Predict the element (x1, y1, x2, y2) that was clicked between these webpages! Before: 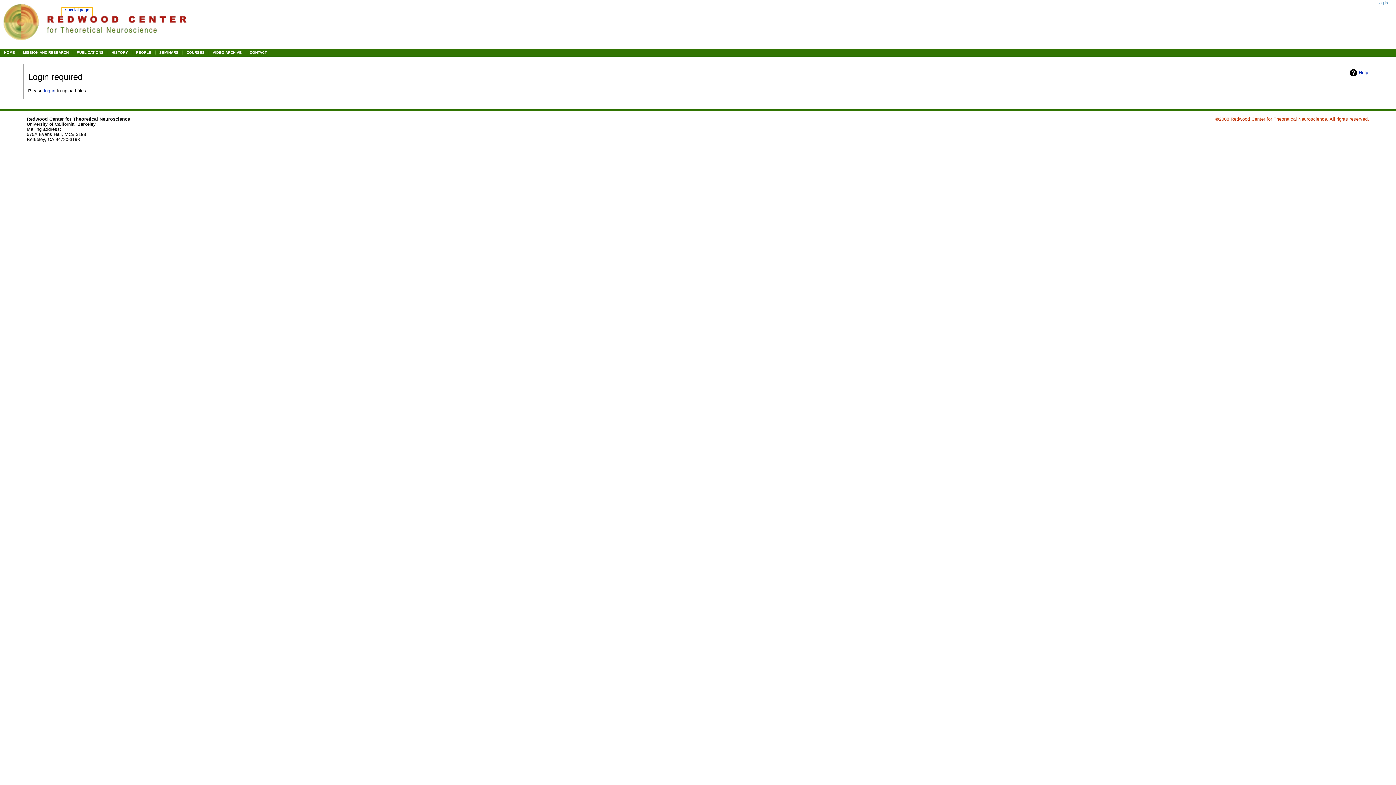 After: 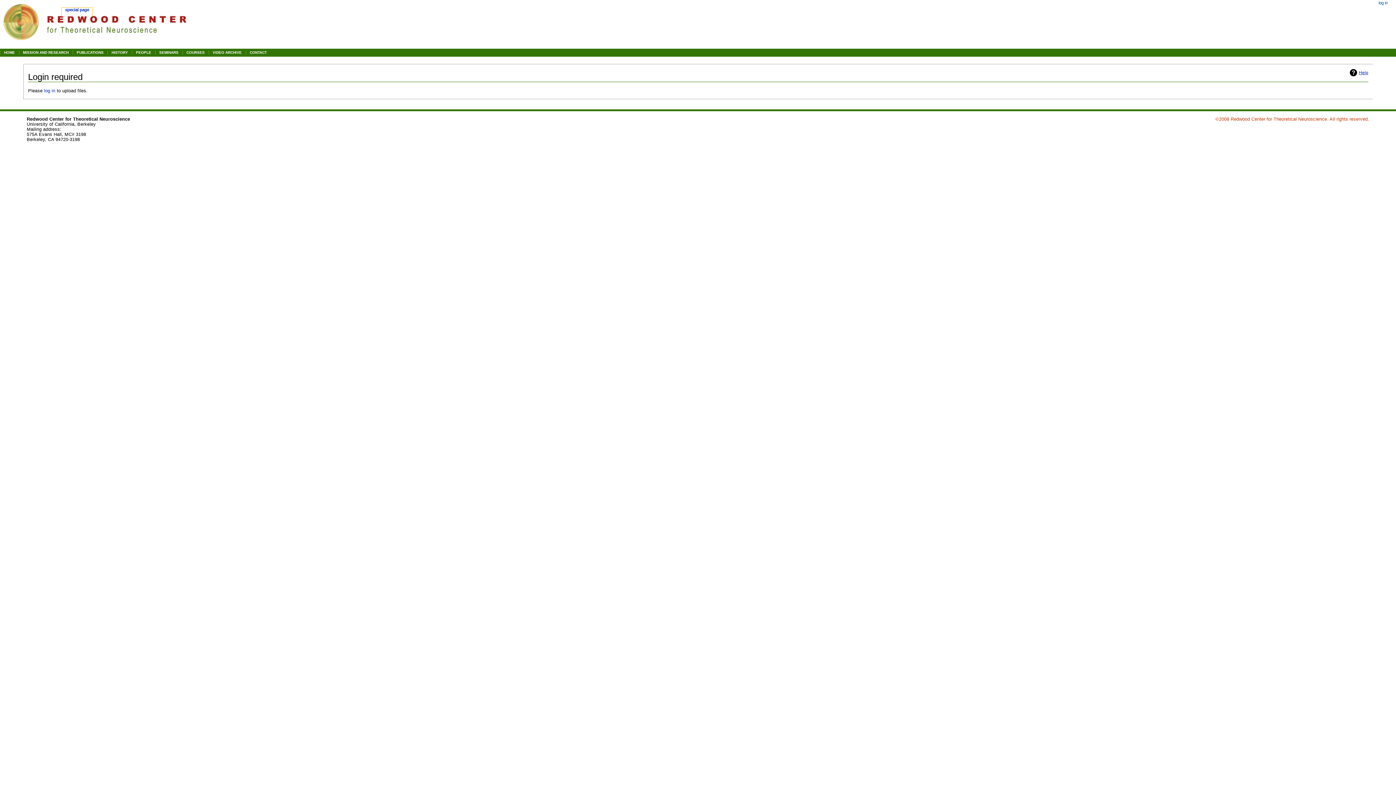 Action: bbox: (1350, 68, 1368, 76) label: Help